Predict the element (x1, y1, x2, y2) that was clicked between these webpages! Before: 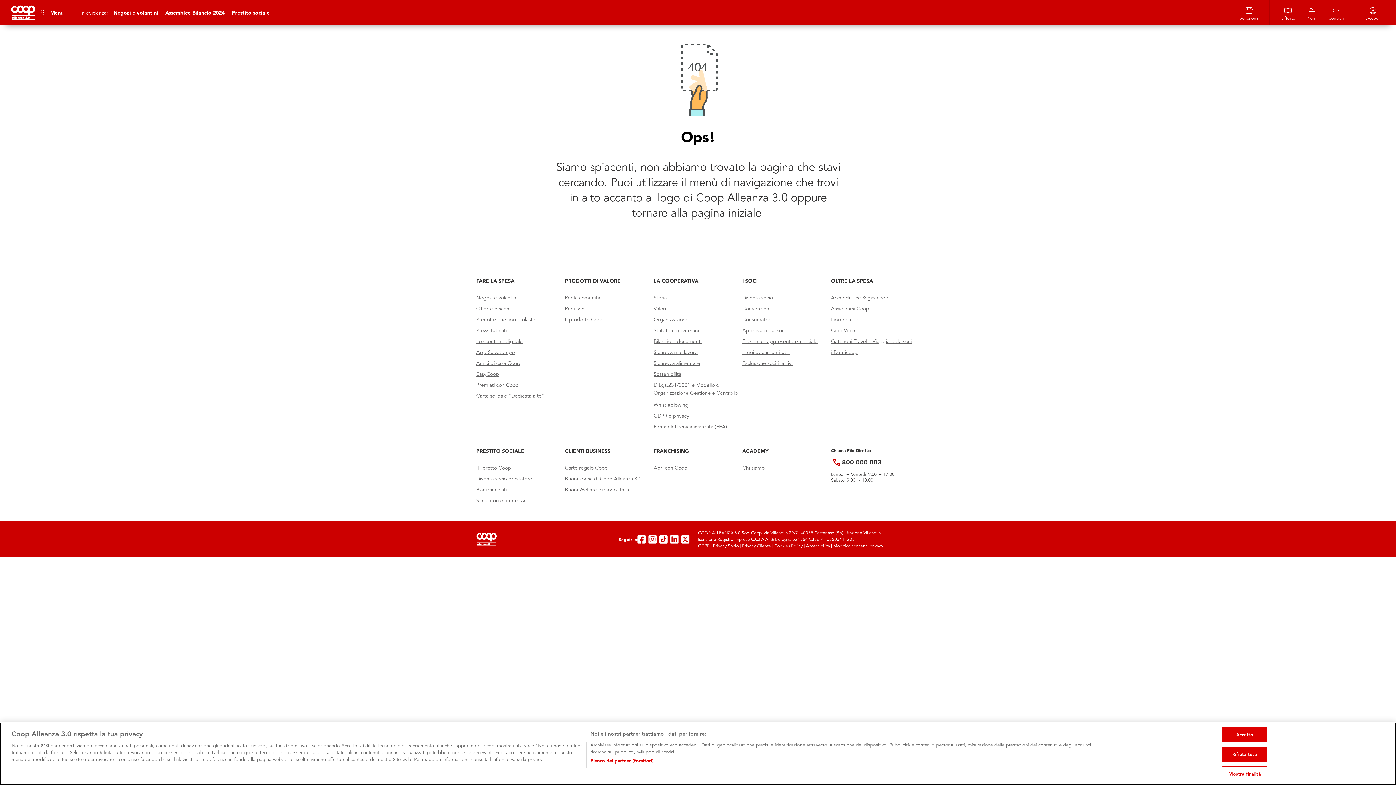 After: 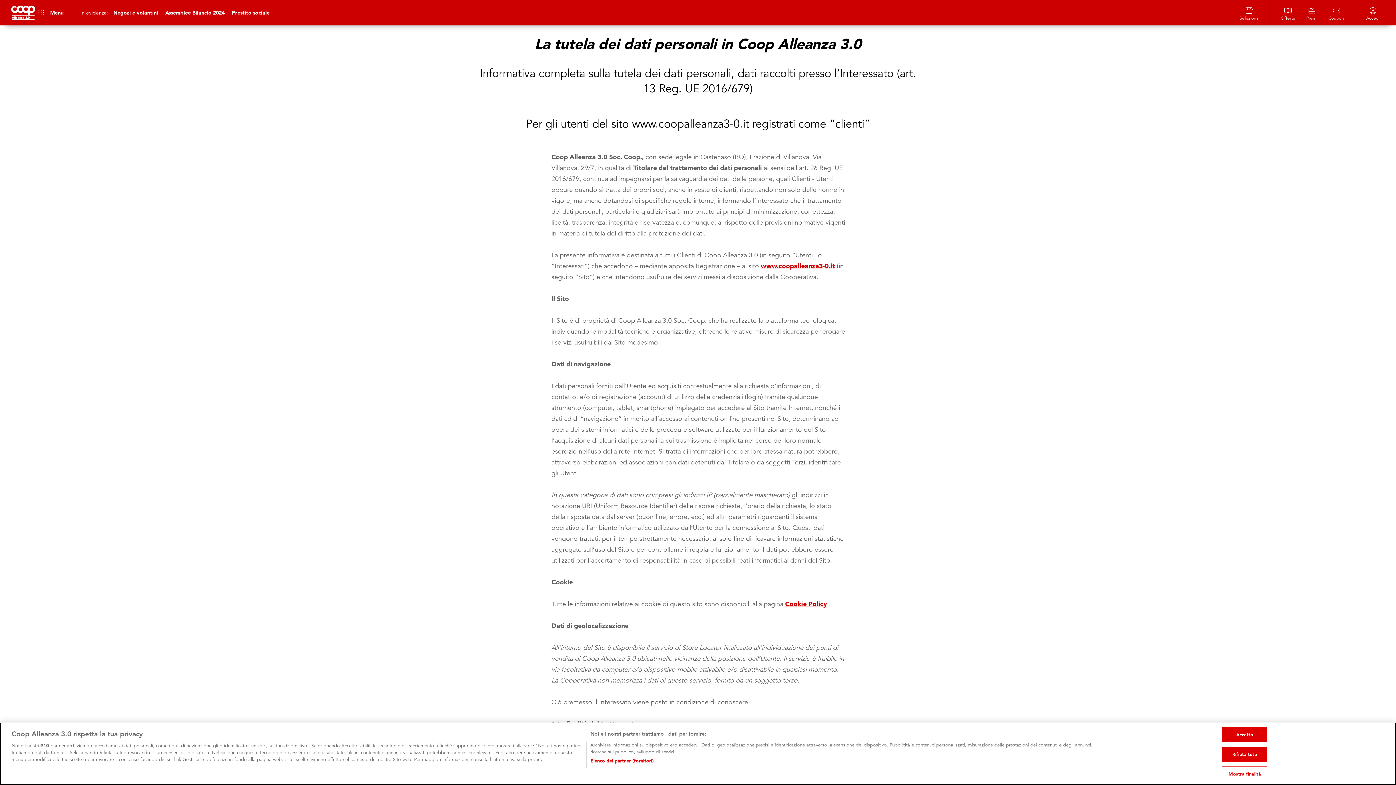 Action: label: Privacy Cliente bbox: (742, 543, 771, 548)